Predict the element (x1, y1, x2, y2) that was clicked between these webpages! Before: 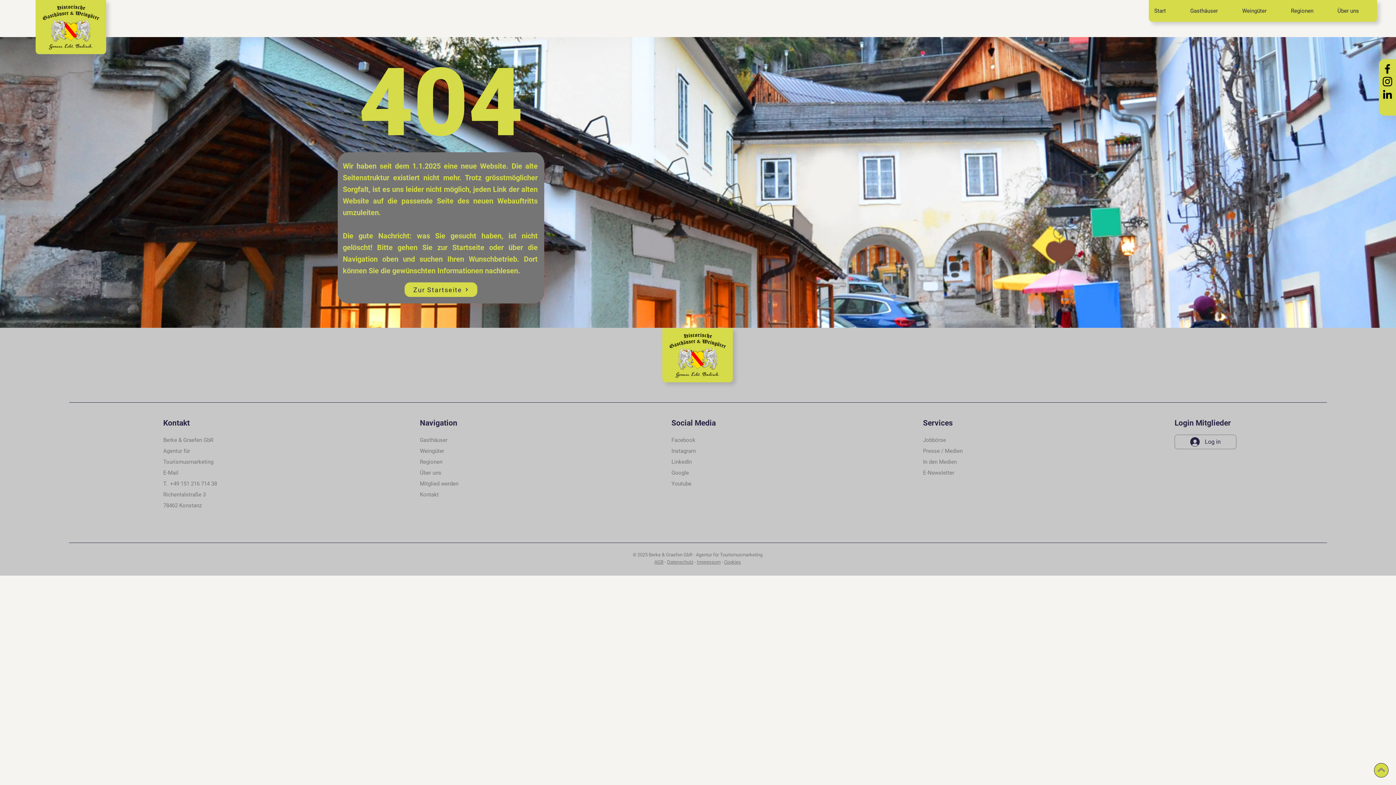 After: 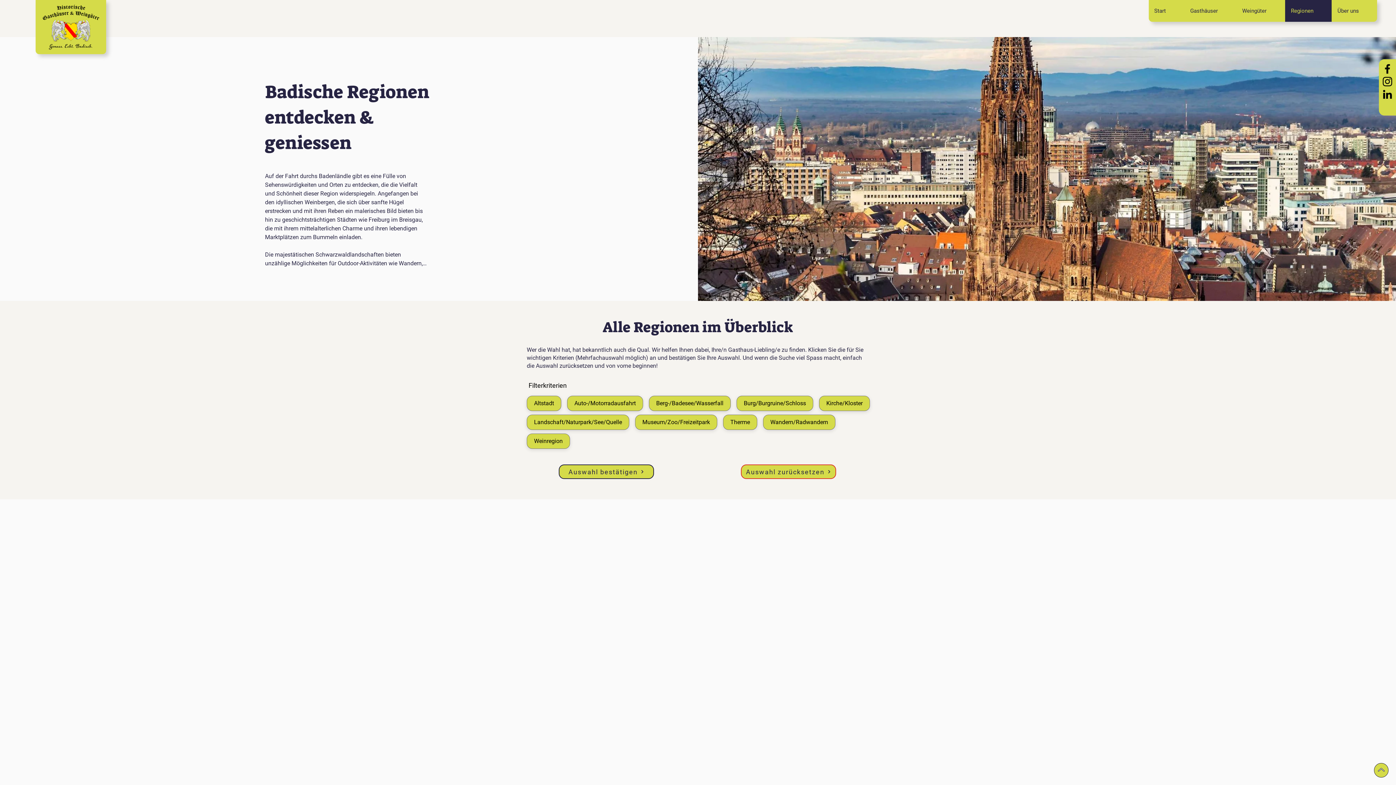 Action: bbox: (1285, 0, 1332, 21) label: Regionen